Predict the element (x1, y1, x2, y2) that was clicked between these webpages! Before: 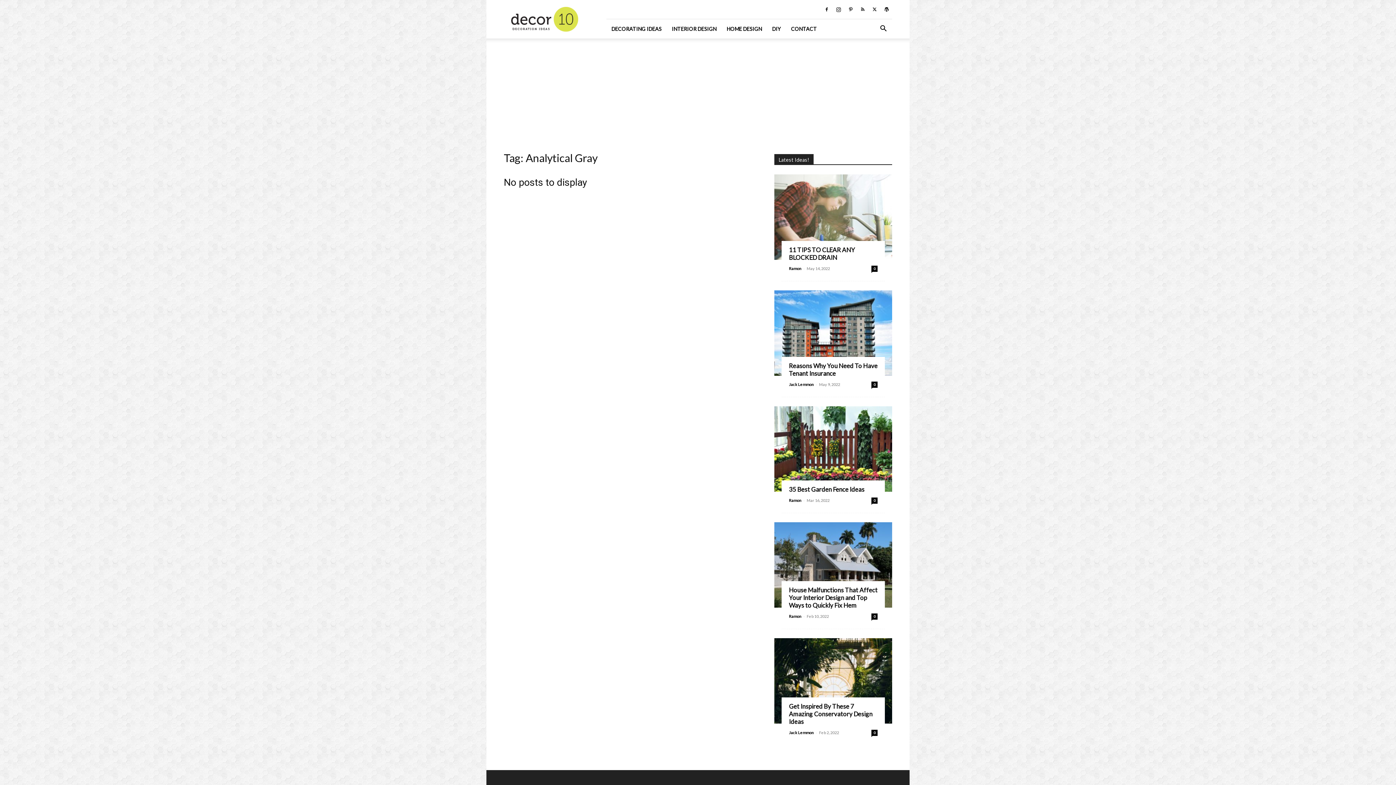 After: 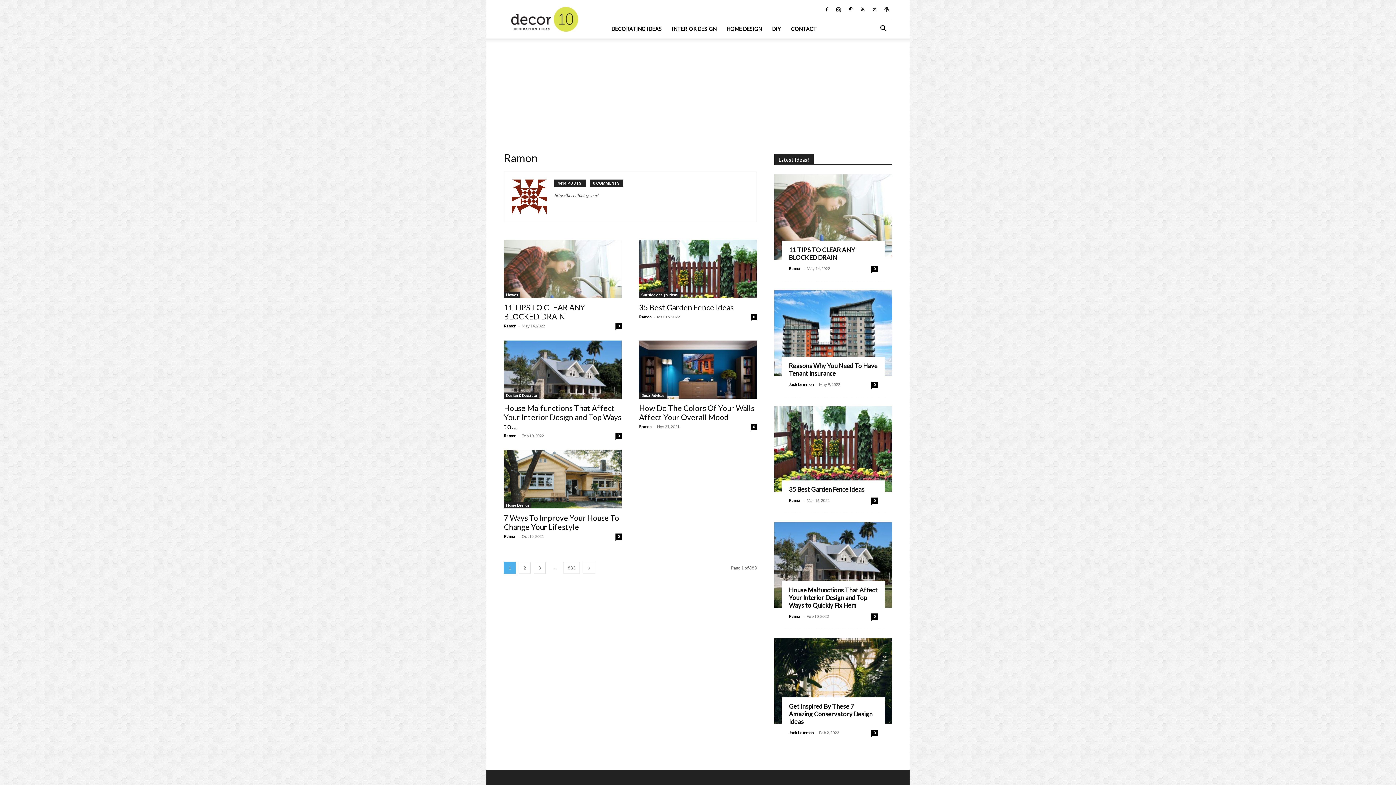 Action: bbox: (789, 266, 801, 270) label: Ramon